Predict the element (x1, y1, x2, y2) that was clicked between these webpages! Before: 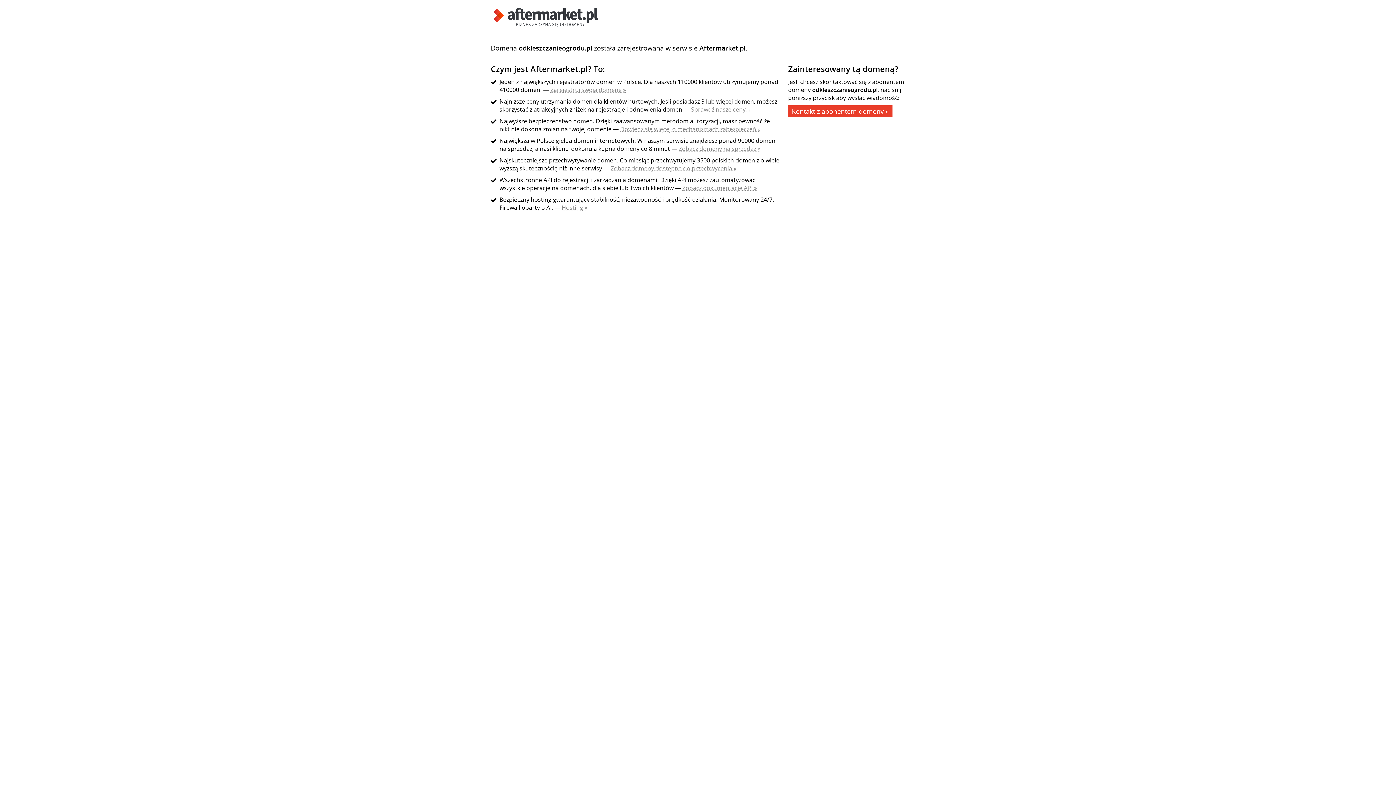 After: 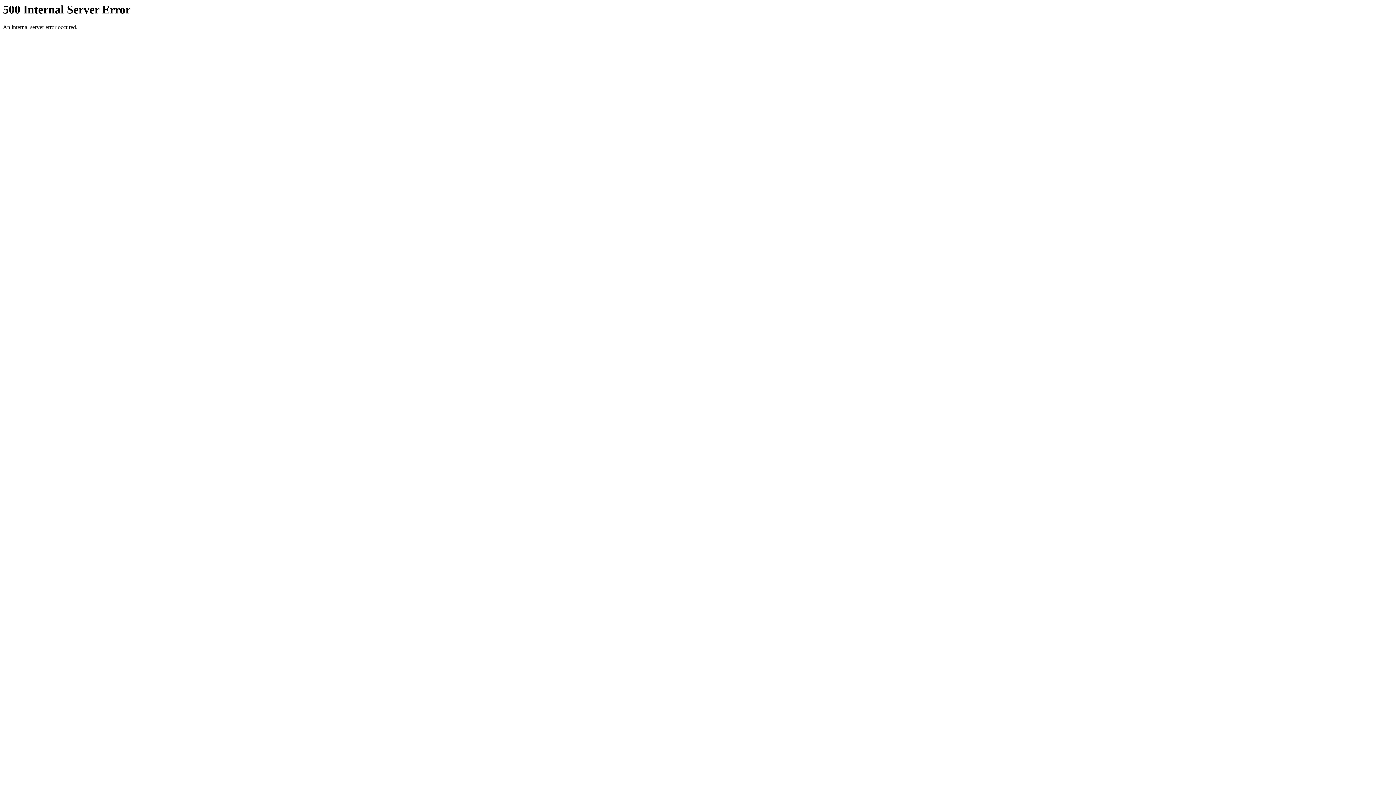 Action: bbox: (620, 125, 760, 133) label: Dowiedz się więcej o mechanizmach zabezpieczeń »